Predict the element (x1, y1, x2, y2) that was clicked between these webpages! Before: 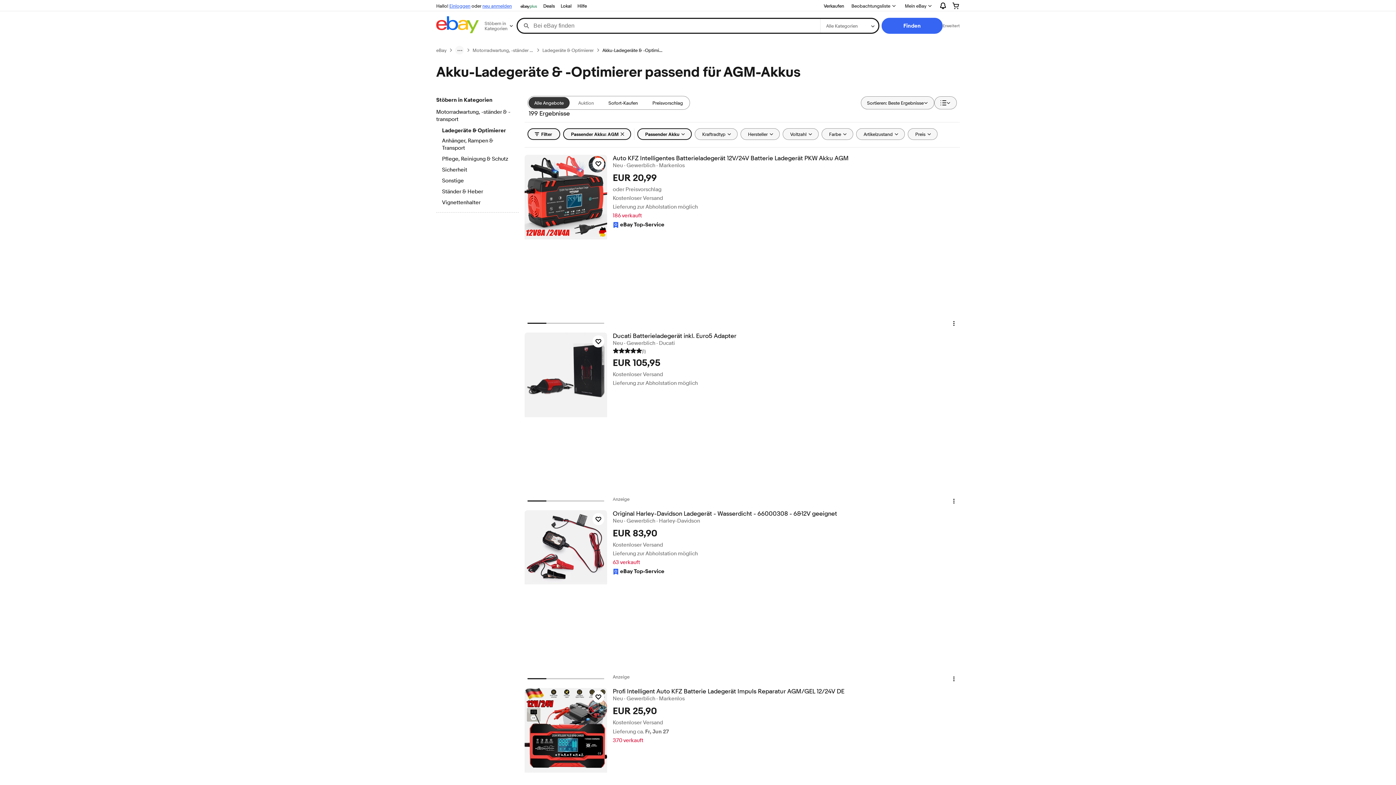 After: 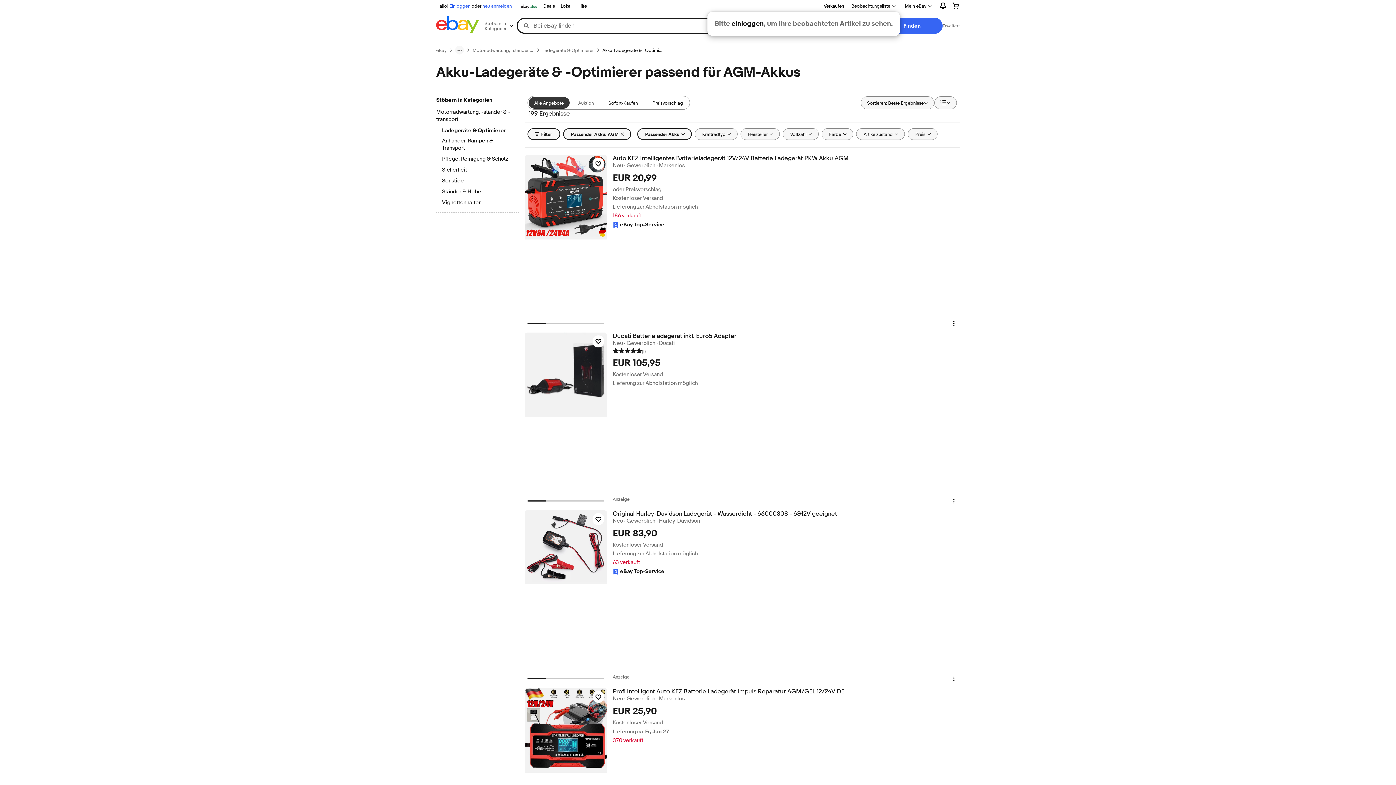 Action: label: Beobachtungsliste bbox: (847, 0, 900, 11)